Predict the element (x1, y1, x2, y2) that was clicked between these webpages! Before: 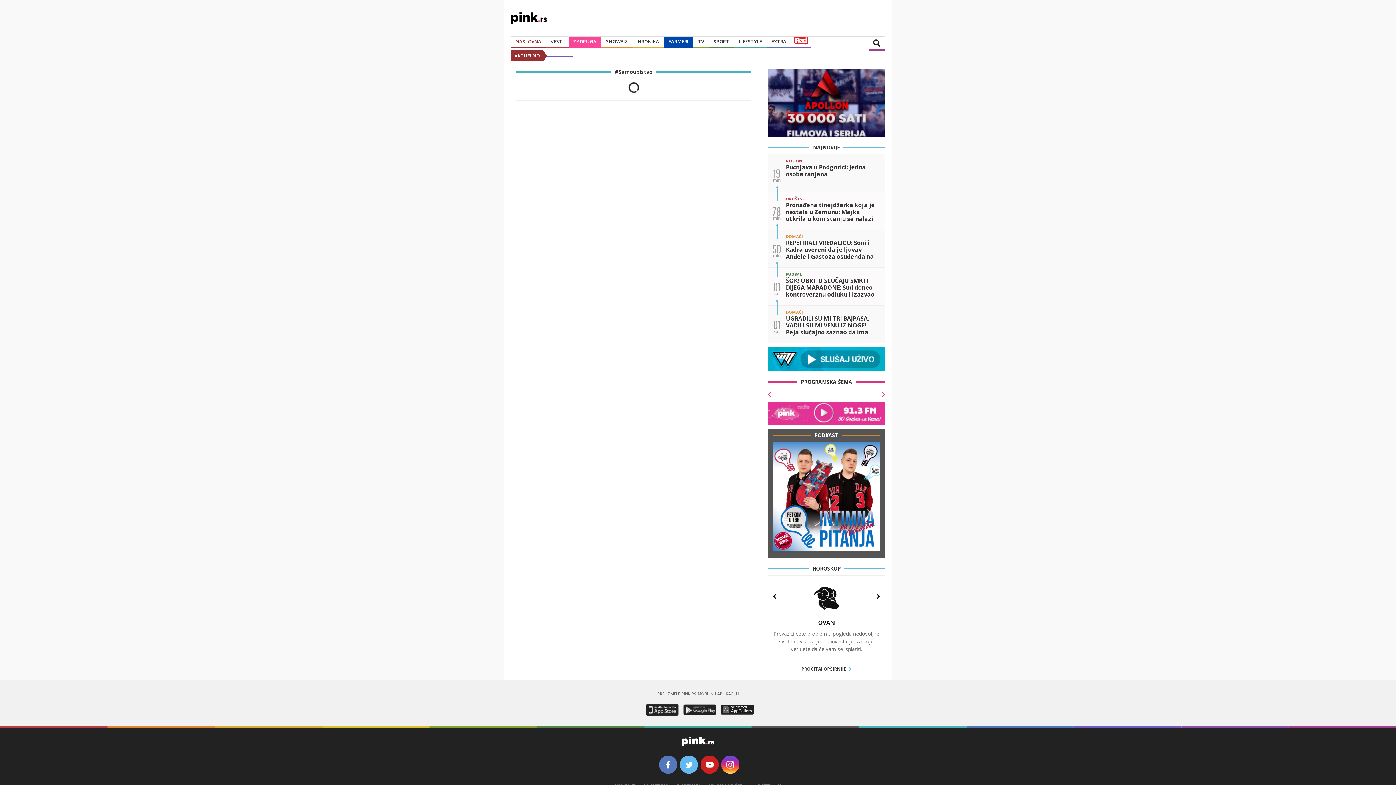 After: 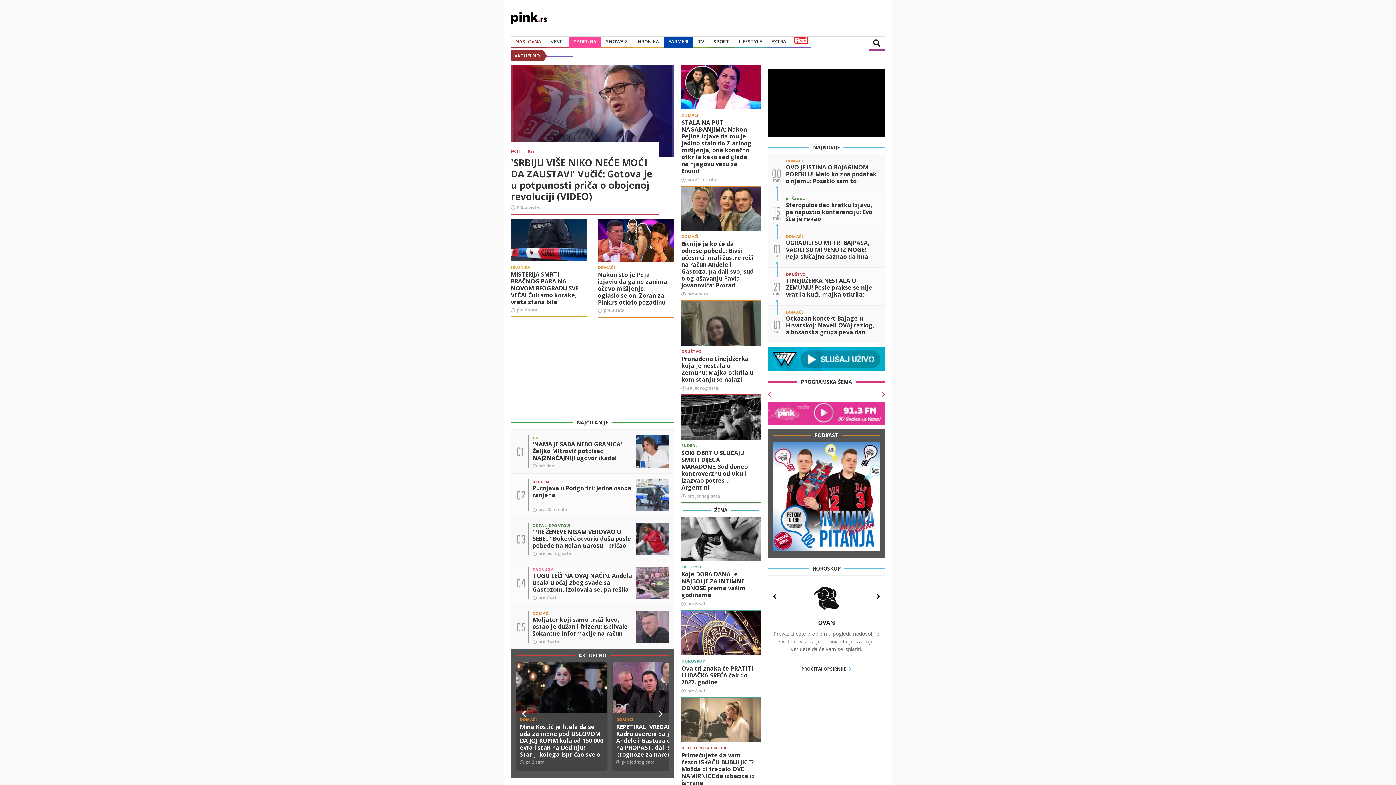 Action: label: NASLOVNA bbox: (515, 38, 541, 45)